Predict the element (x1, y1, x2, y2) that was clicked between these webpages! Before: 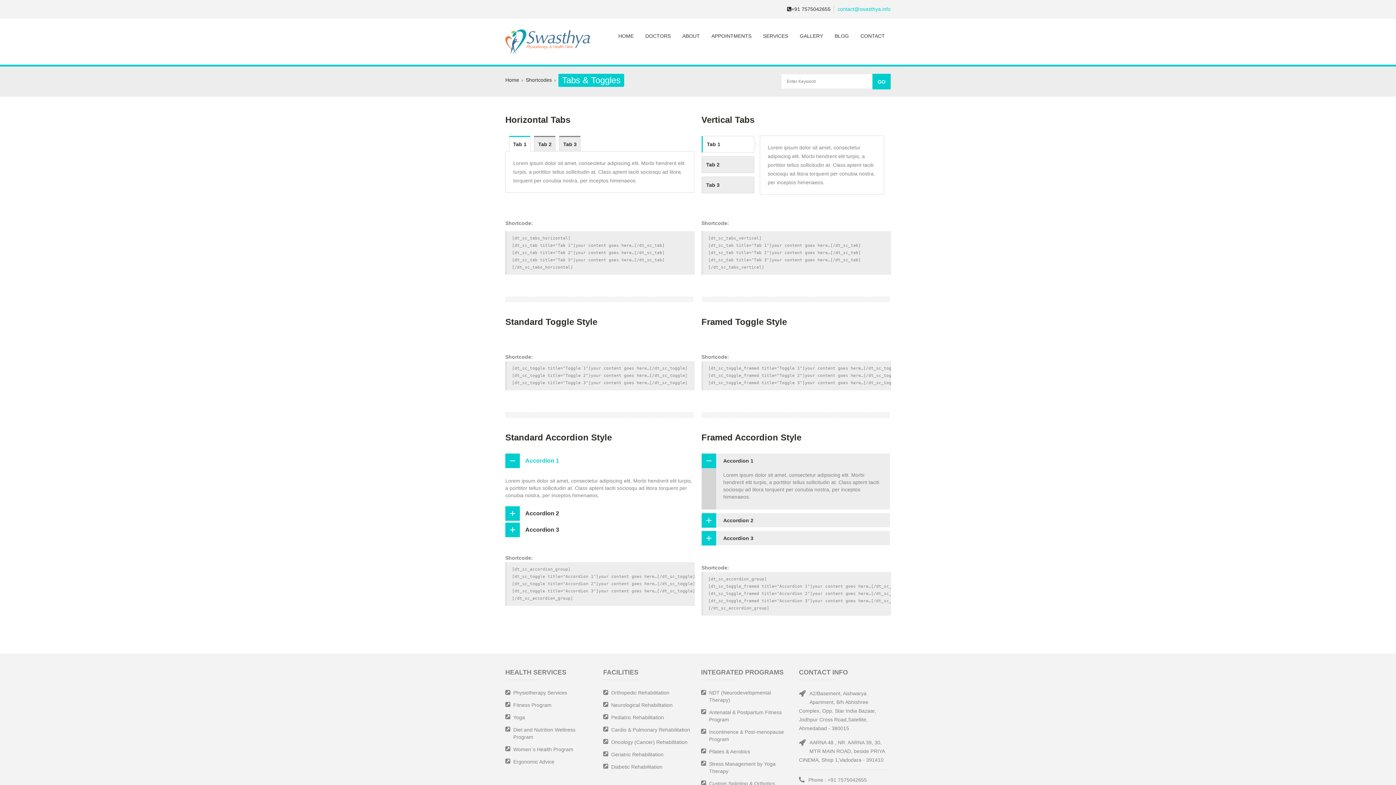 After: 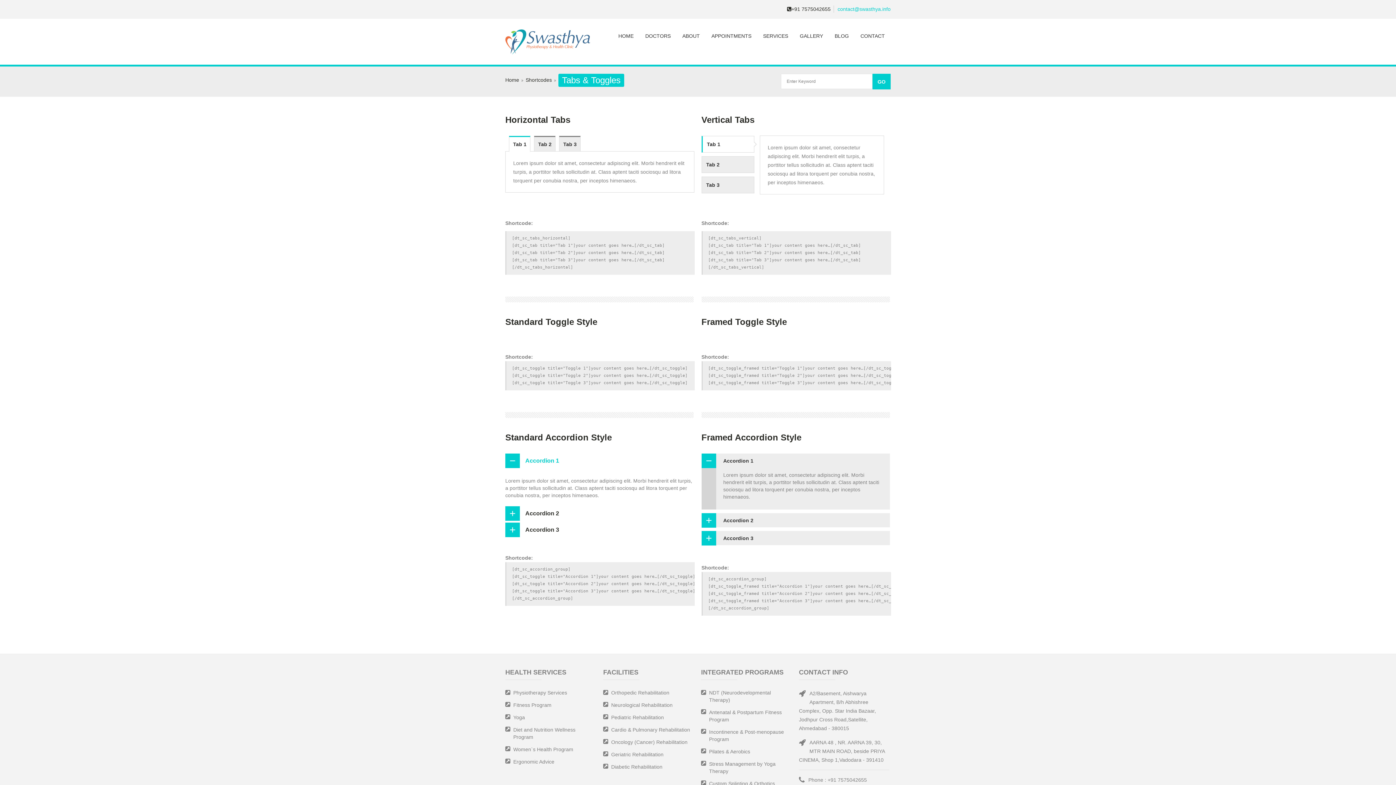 Action: label: Tab 1 bbox: (701, 135, 754, 152)